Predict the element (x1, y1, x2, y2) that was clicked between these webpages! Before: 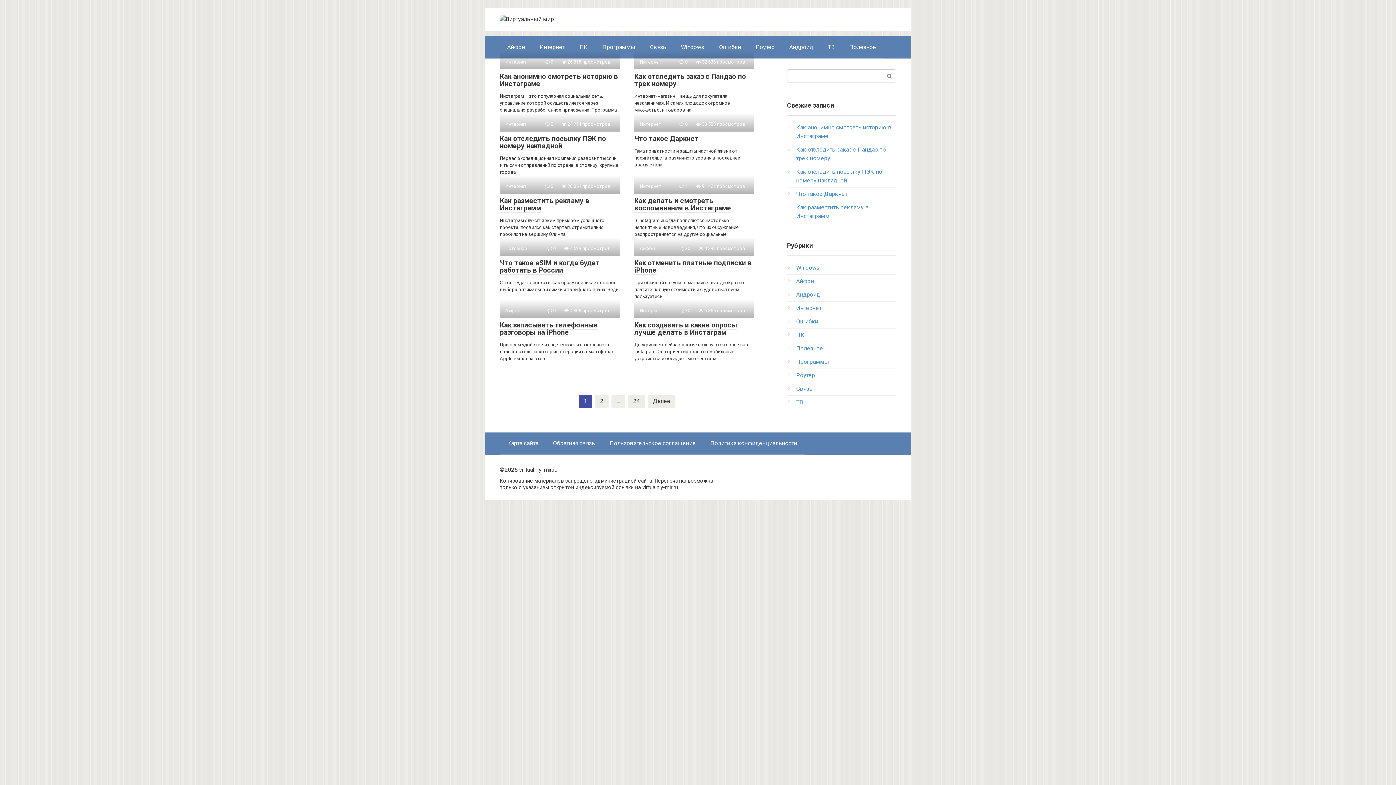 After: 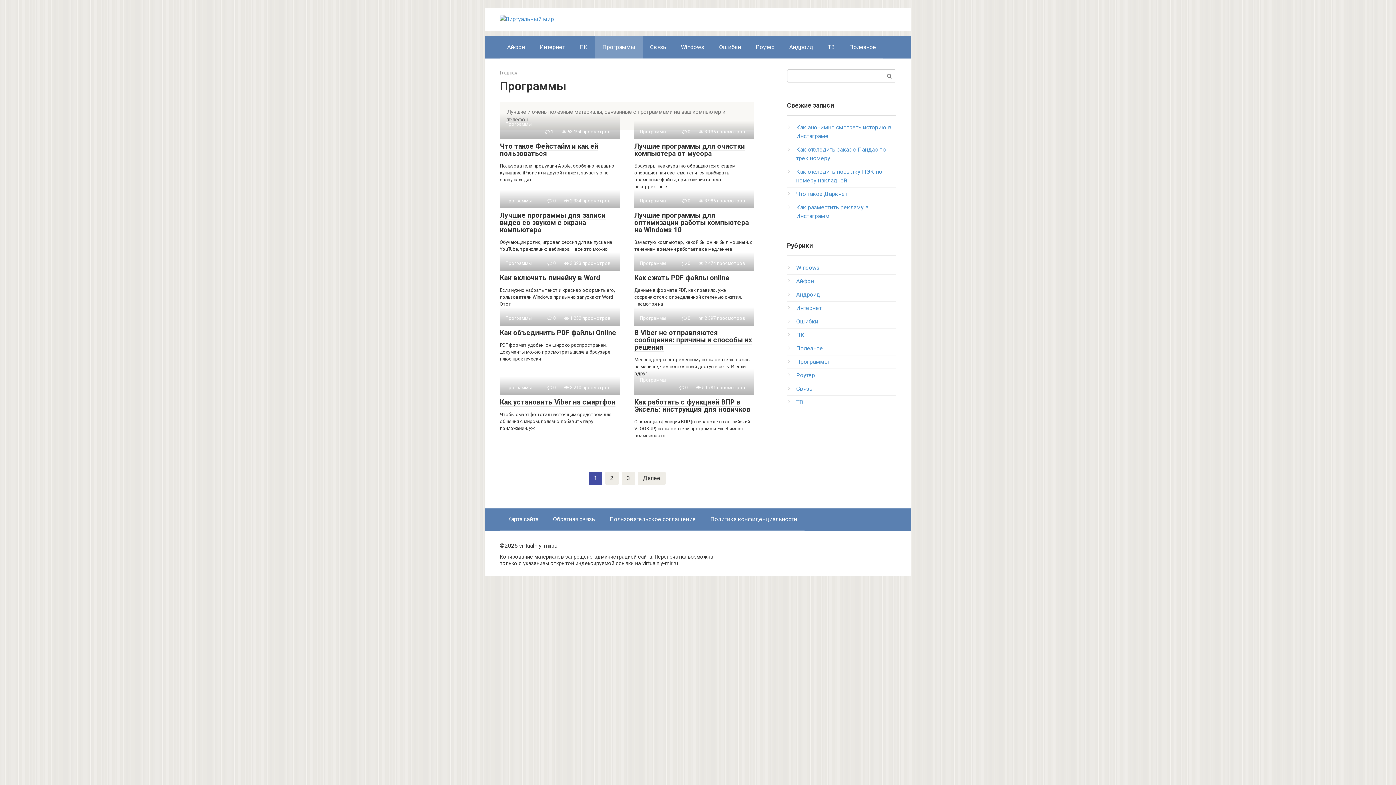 Action: label: Программы bbox: (796, 358, 829, 365)